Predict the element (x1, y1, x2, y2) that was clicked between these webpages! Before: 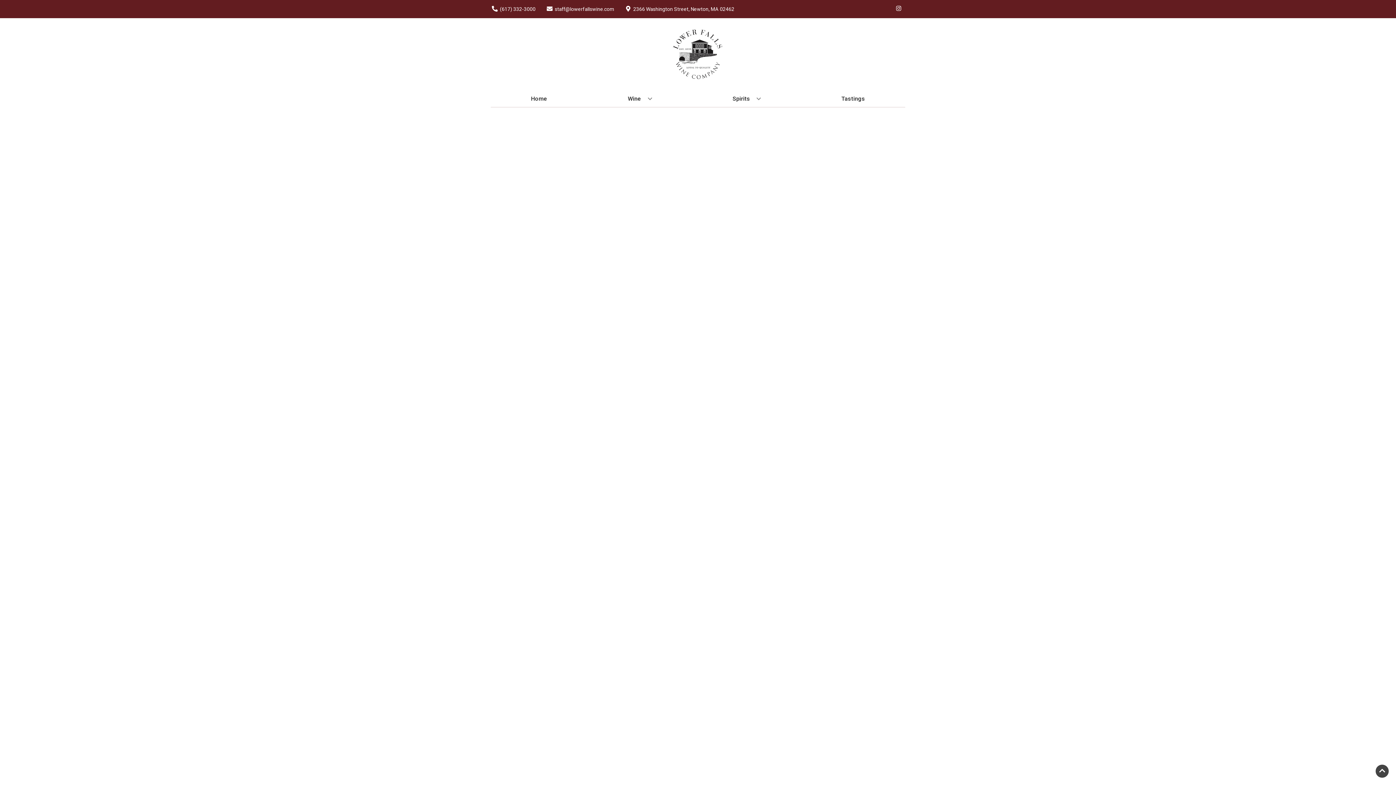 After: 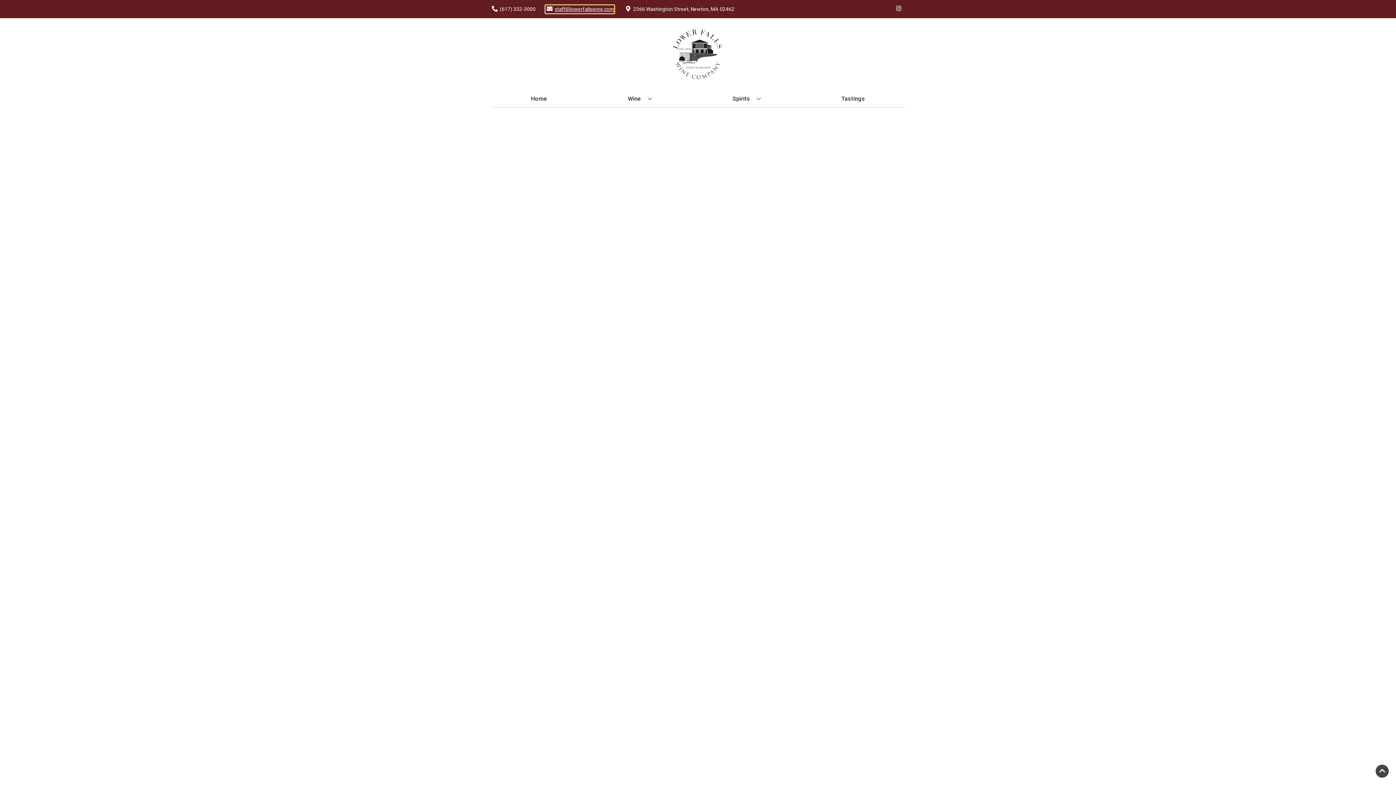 Action: bbox: (545, 5, 614, 12) label: Store Email address is staff@lowerfallswine.com Clicking will open a link in a new tab